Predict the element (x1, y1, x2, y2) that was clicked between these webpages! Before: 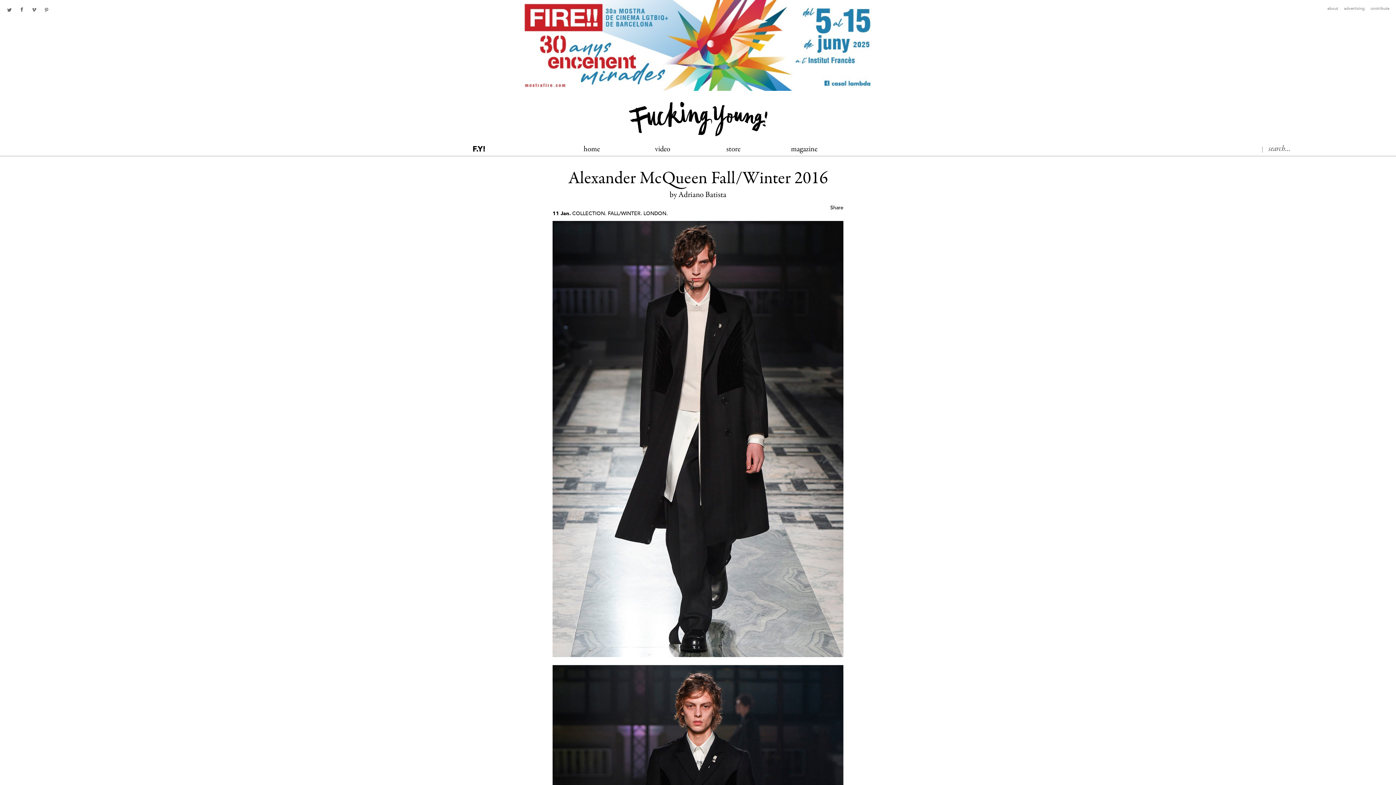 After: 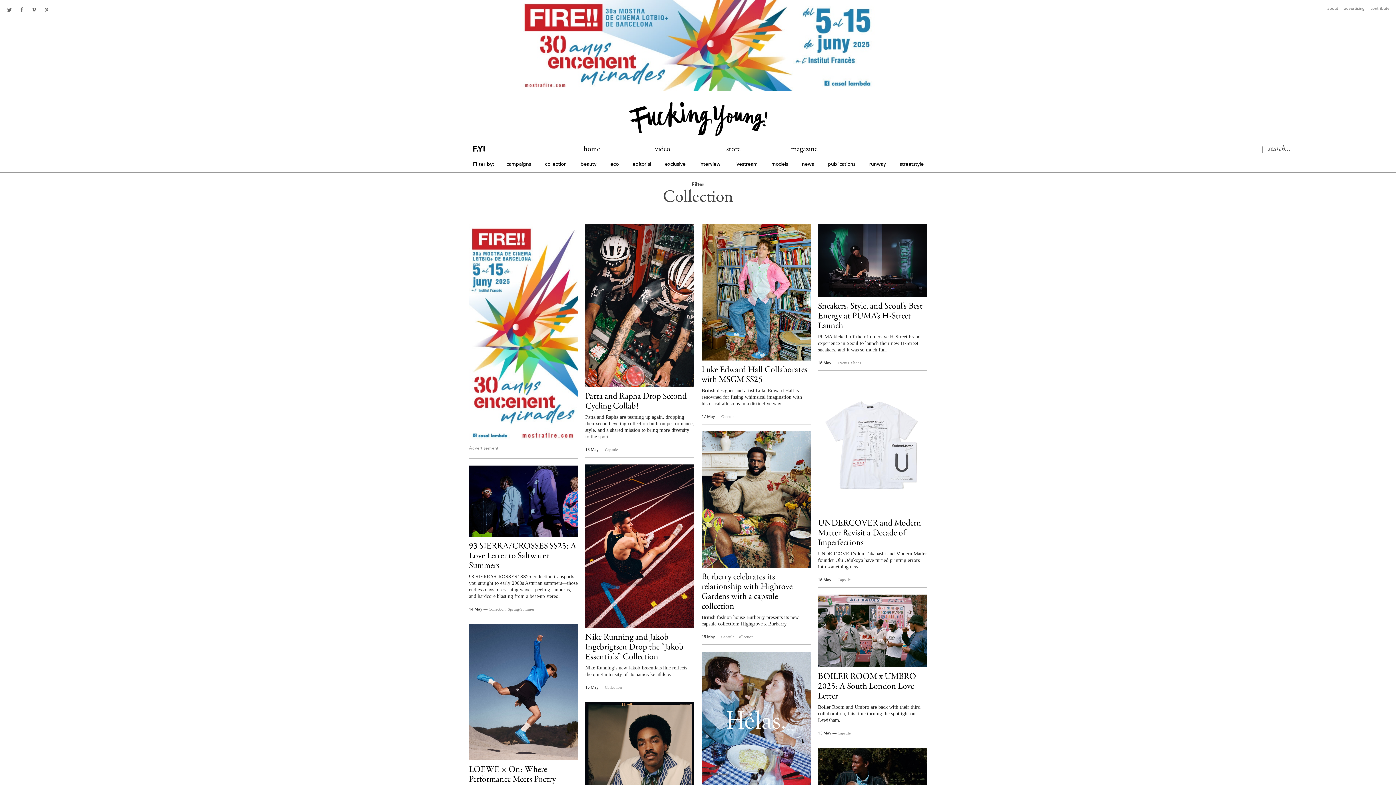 Action: bbox: (572, 211, 605, 216) label: COLLECTION